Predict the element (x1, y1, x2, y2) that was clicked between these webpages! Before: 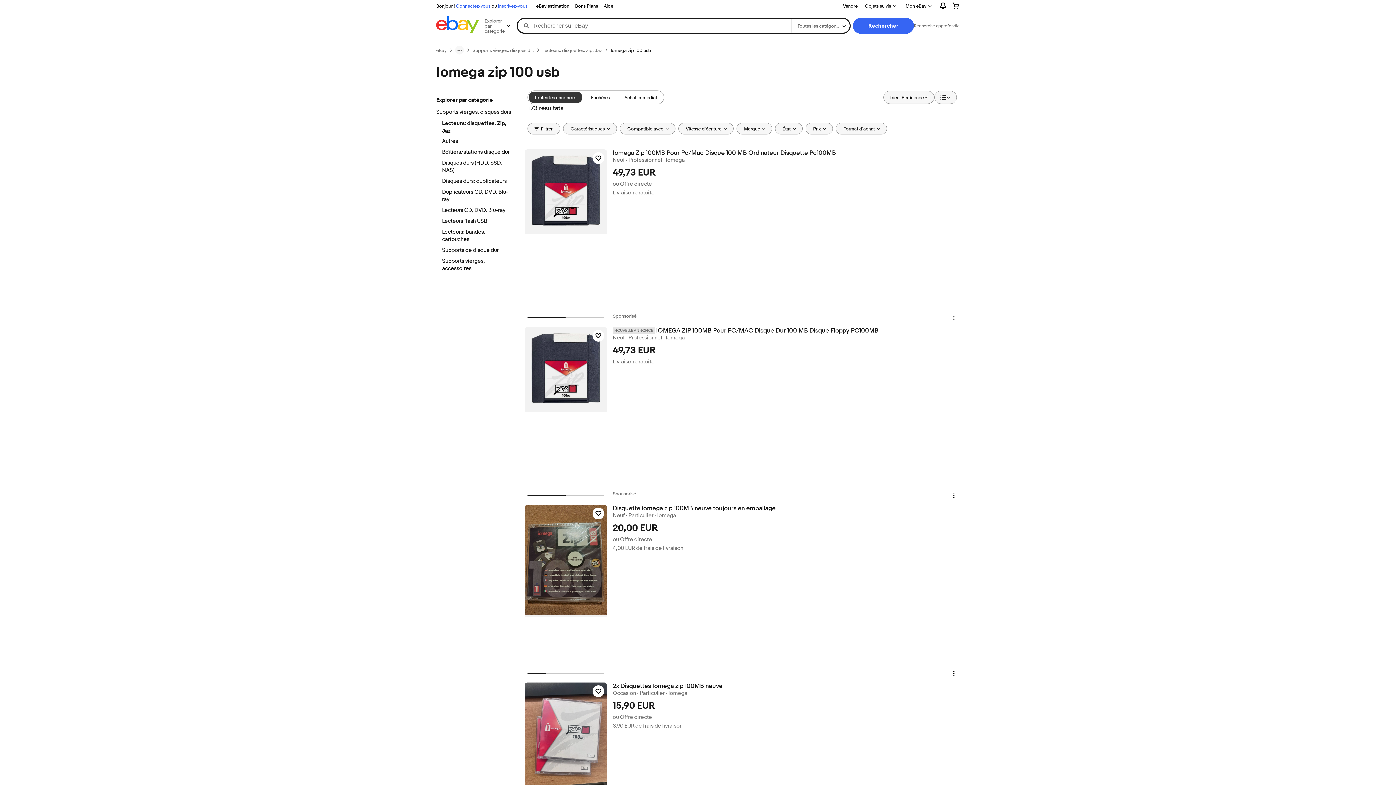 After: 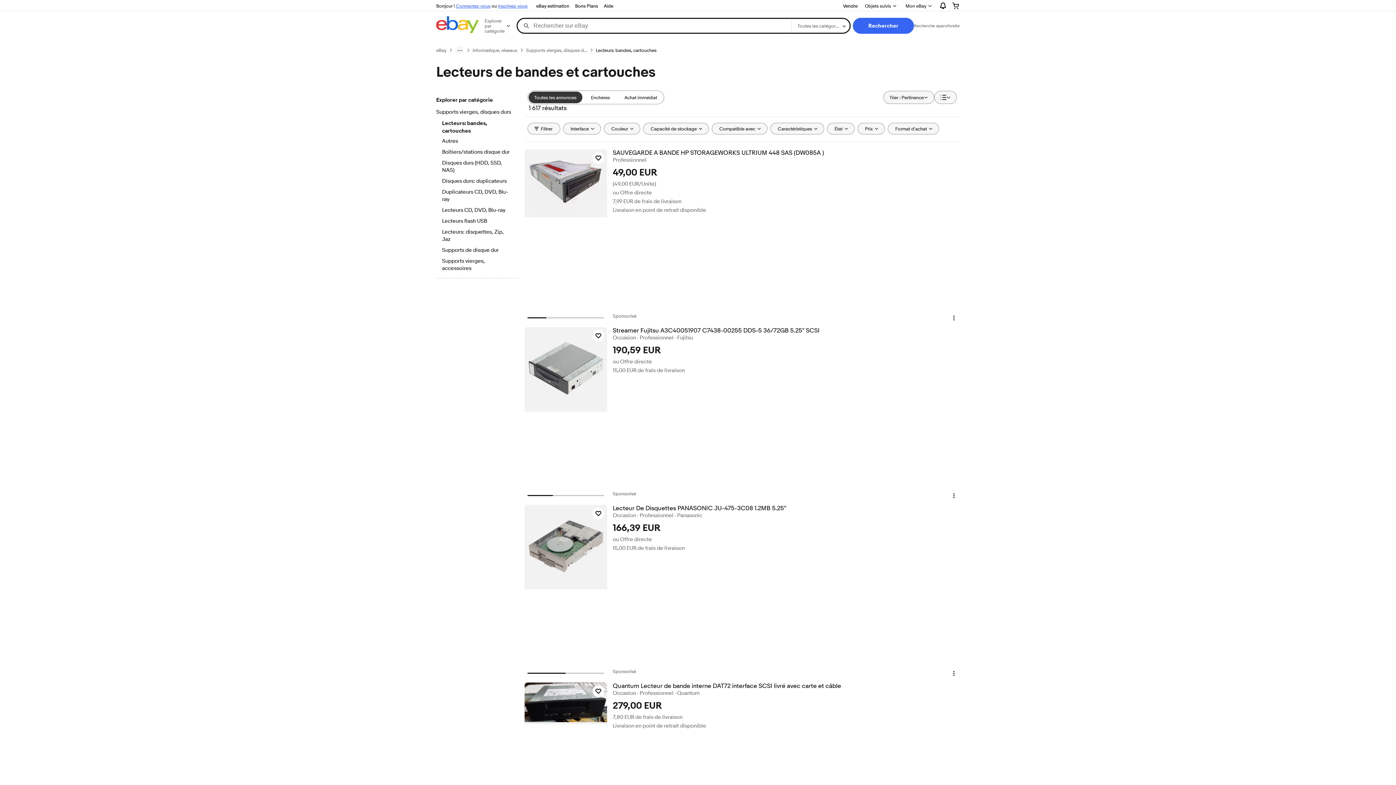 Action: bbox: (442, 228, 512, 244) label: Lecteurs: bandes, cartouches